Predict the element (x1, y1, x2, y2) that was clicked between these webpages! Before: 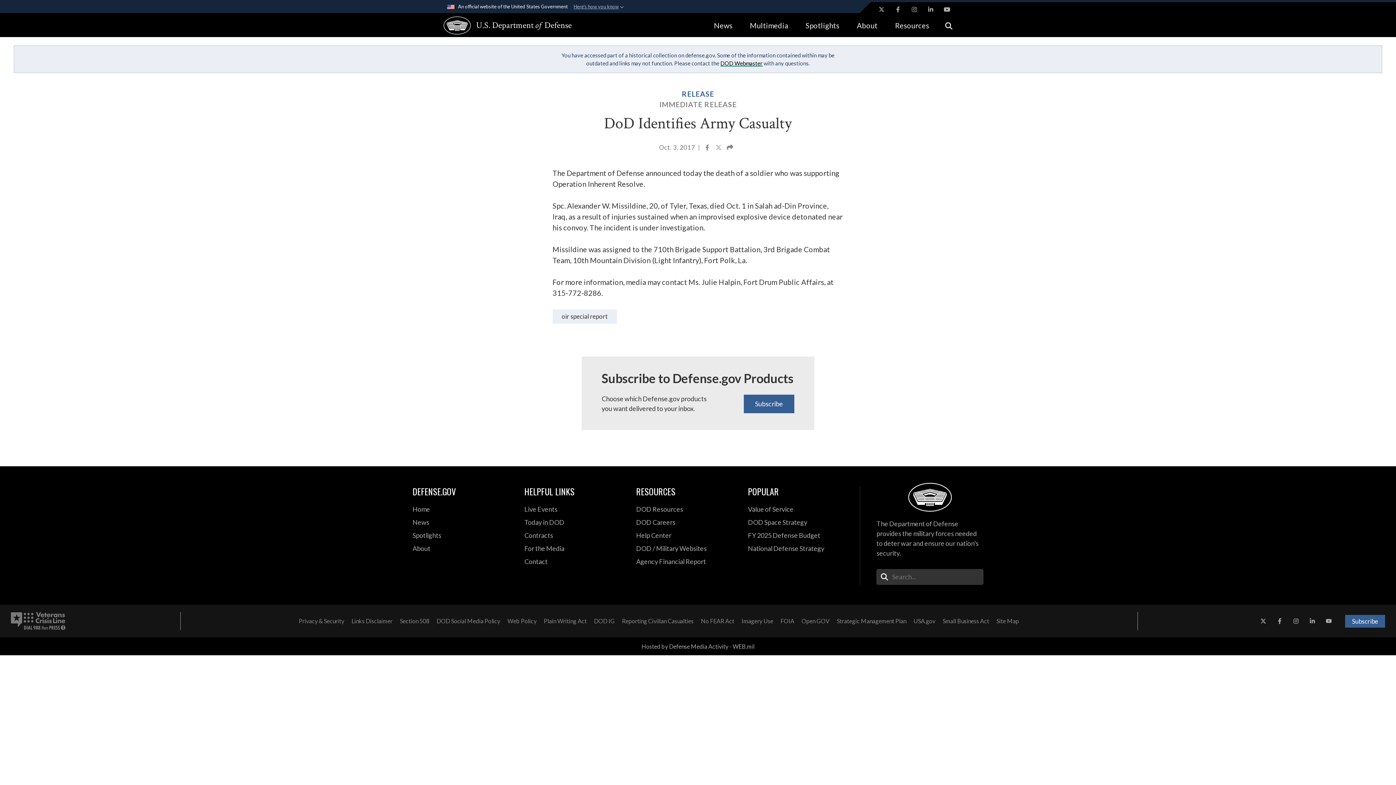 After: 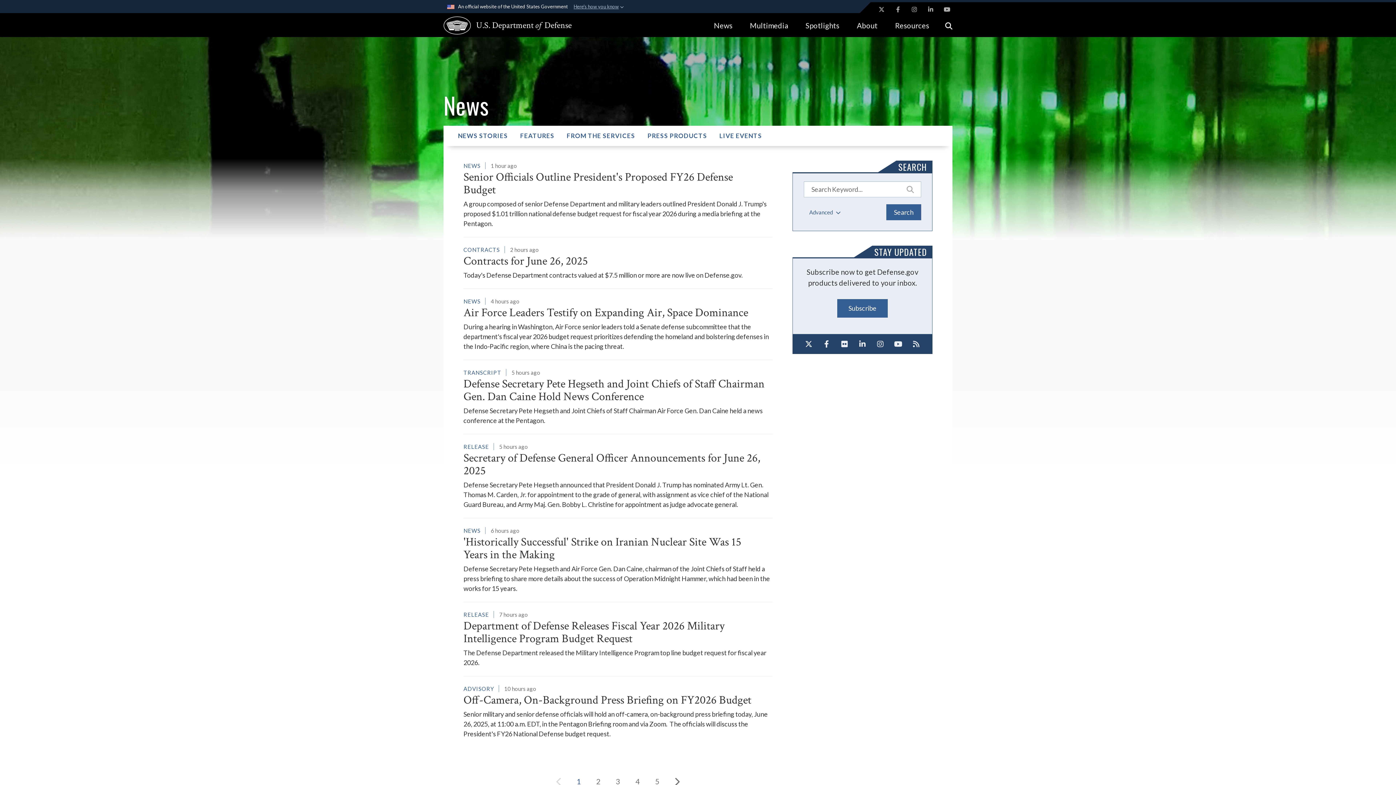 Action: label: News bbox: (705, 13, 741, 37)